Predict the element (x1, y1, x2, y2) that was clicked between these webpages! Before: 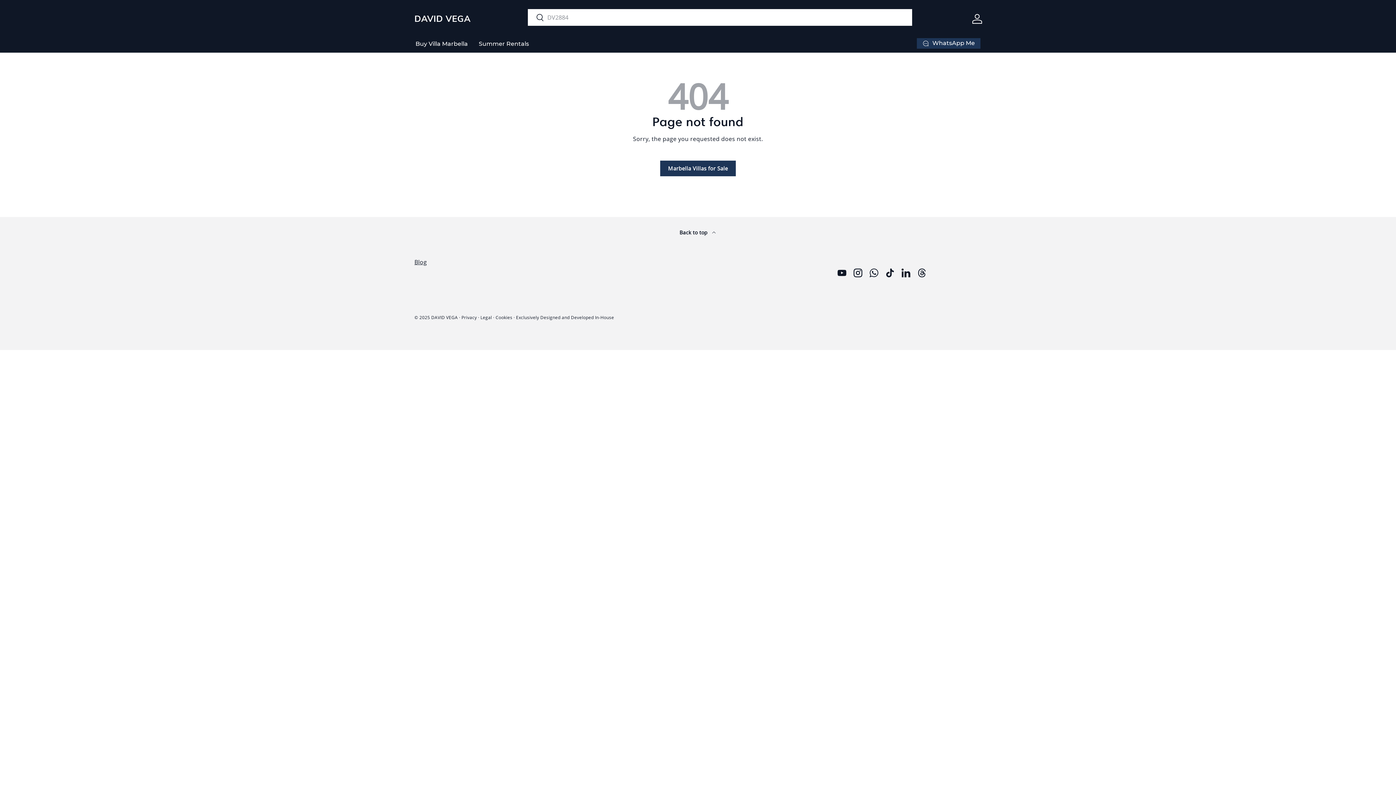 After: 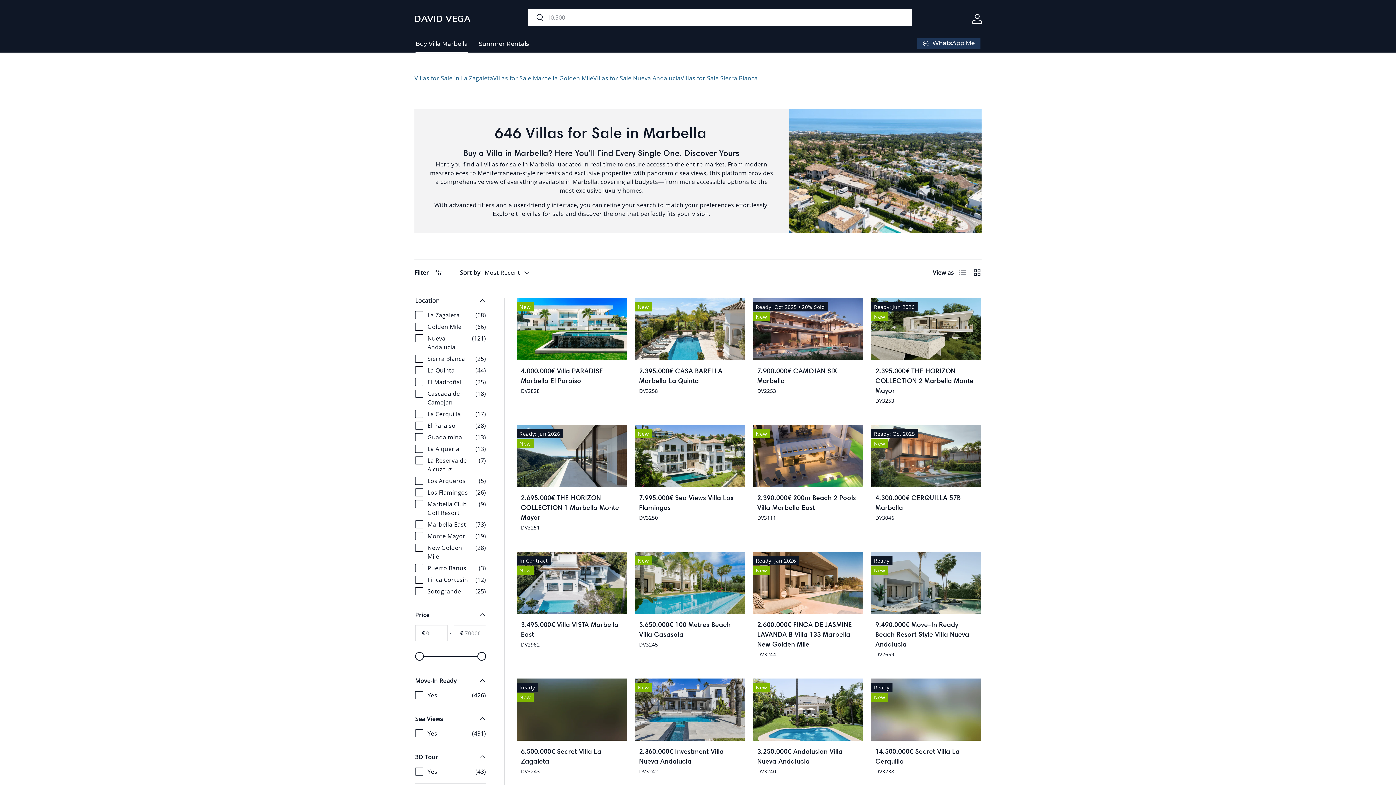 Action: label: Buy Villa Marbella bbox: (415, 34, 468, 52)